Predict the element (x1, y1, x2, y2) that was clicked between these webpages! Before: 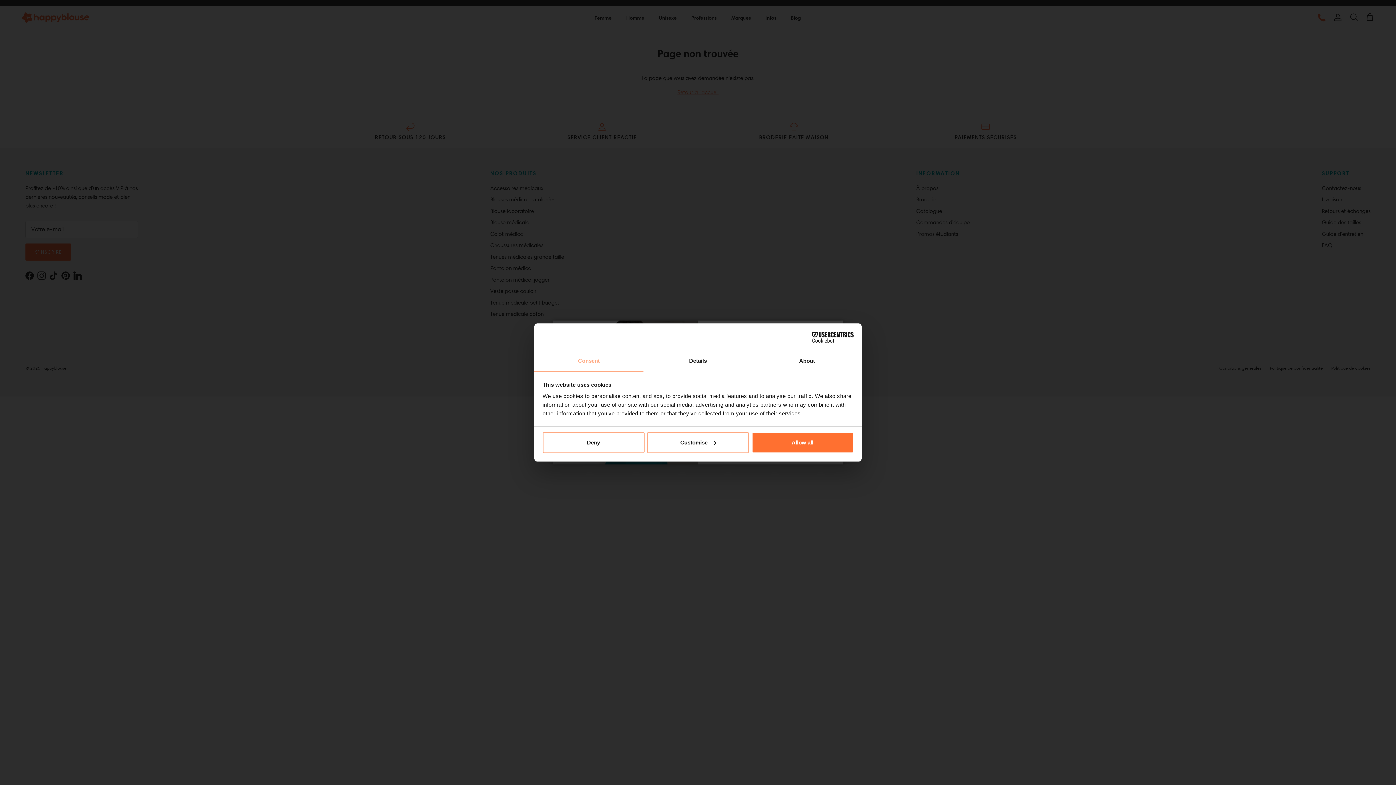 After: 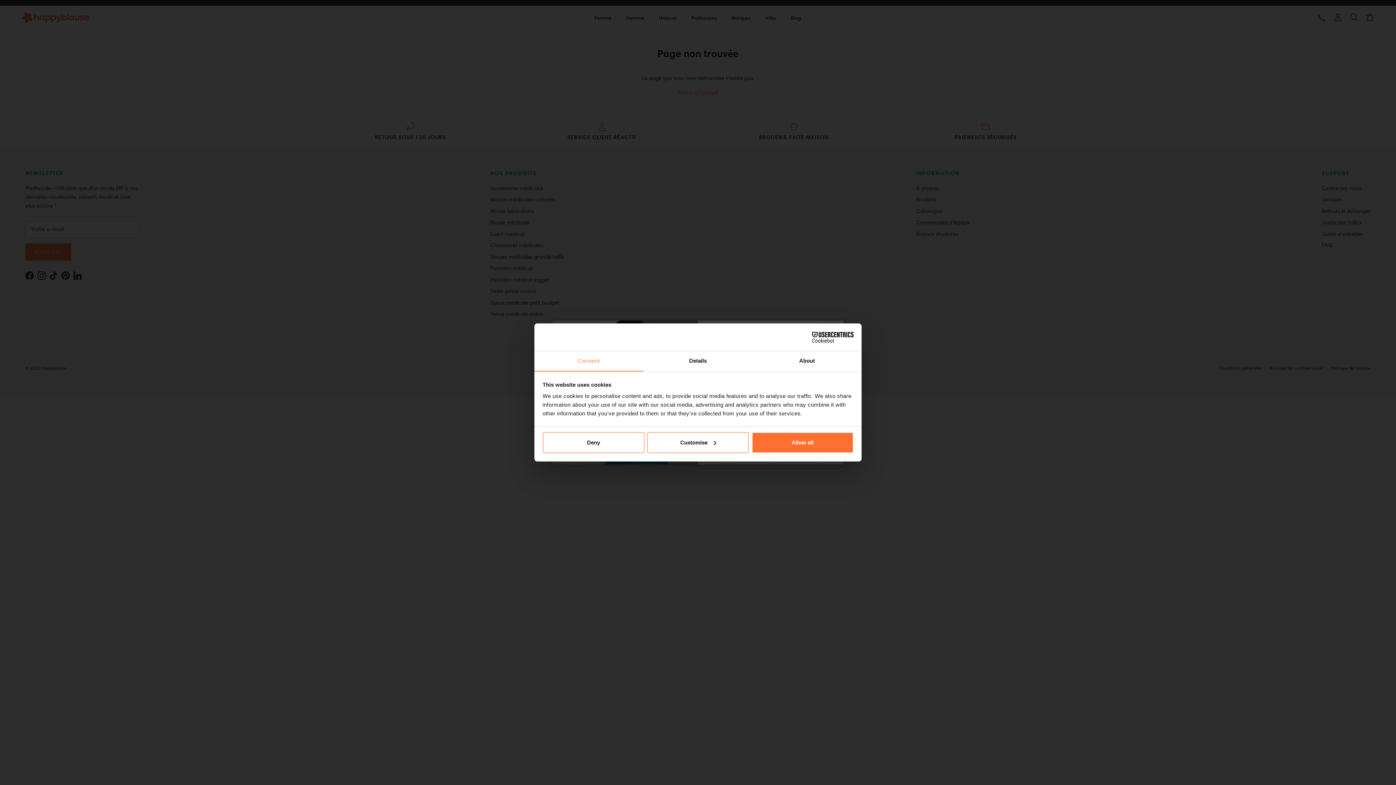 Action: bbox: (790, 331, 853, 342) label: Cookiebot - opens in a new window